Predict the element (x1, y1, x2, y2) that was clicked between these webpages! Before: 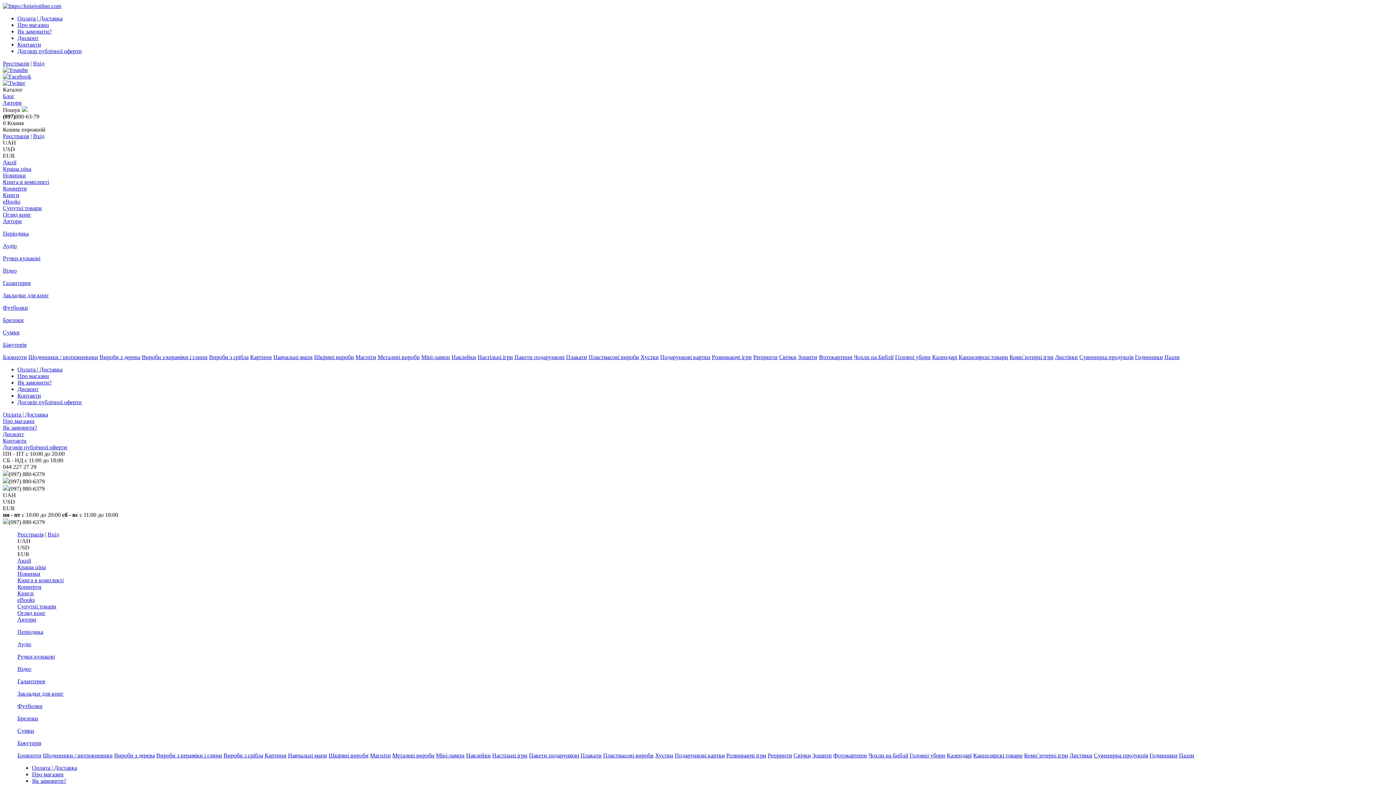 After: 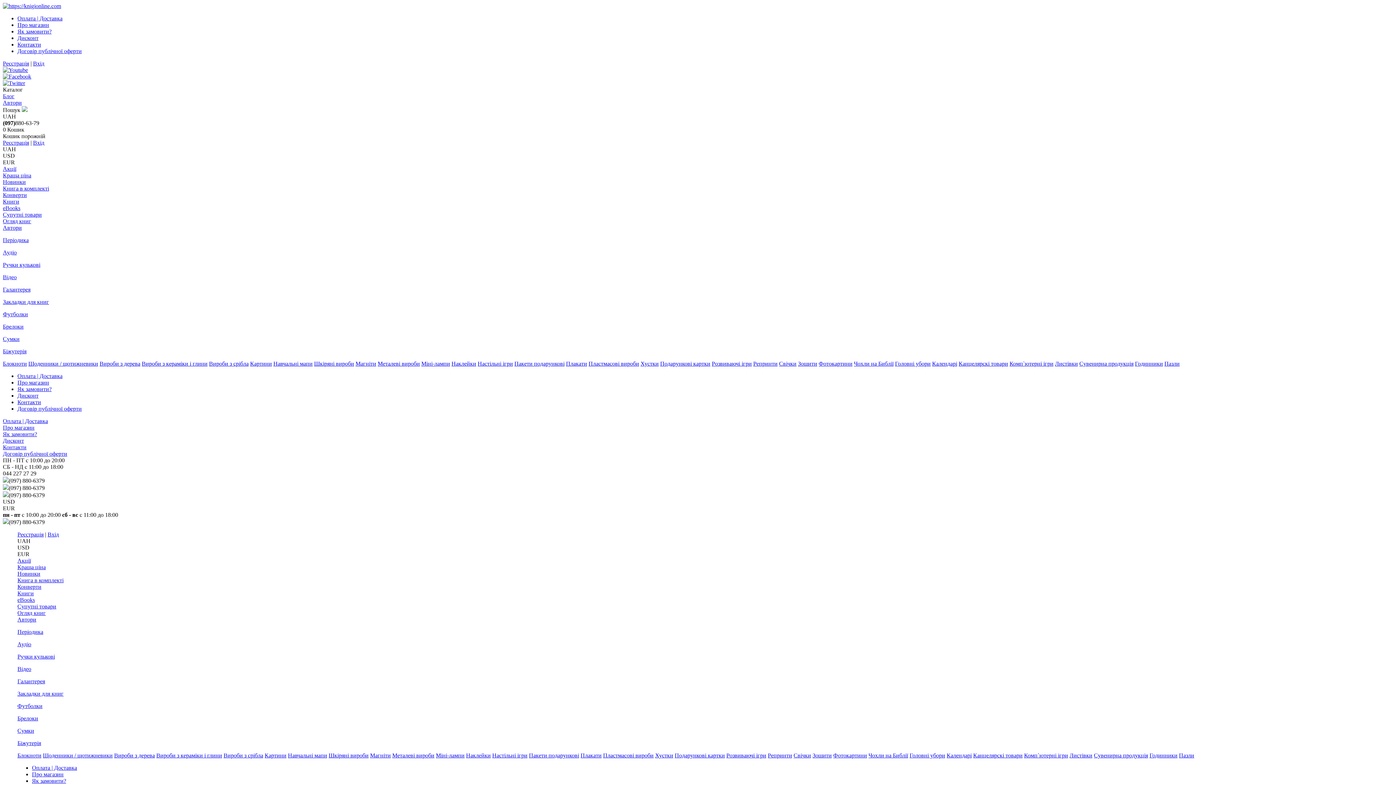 Action: label: Договір публічної оферти bbox: (2, 444, 67, 450)